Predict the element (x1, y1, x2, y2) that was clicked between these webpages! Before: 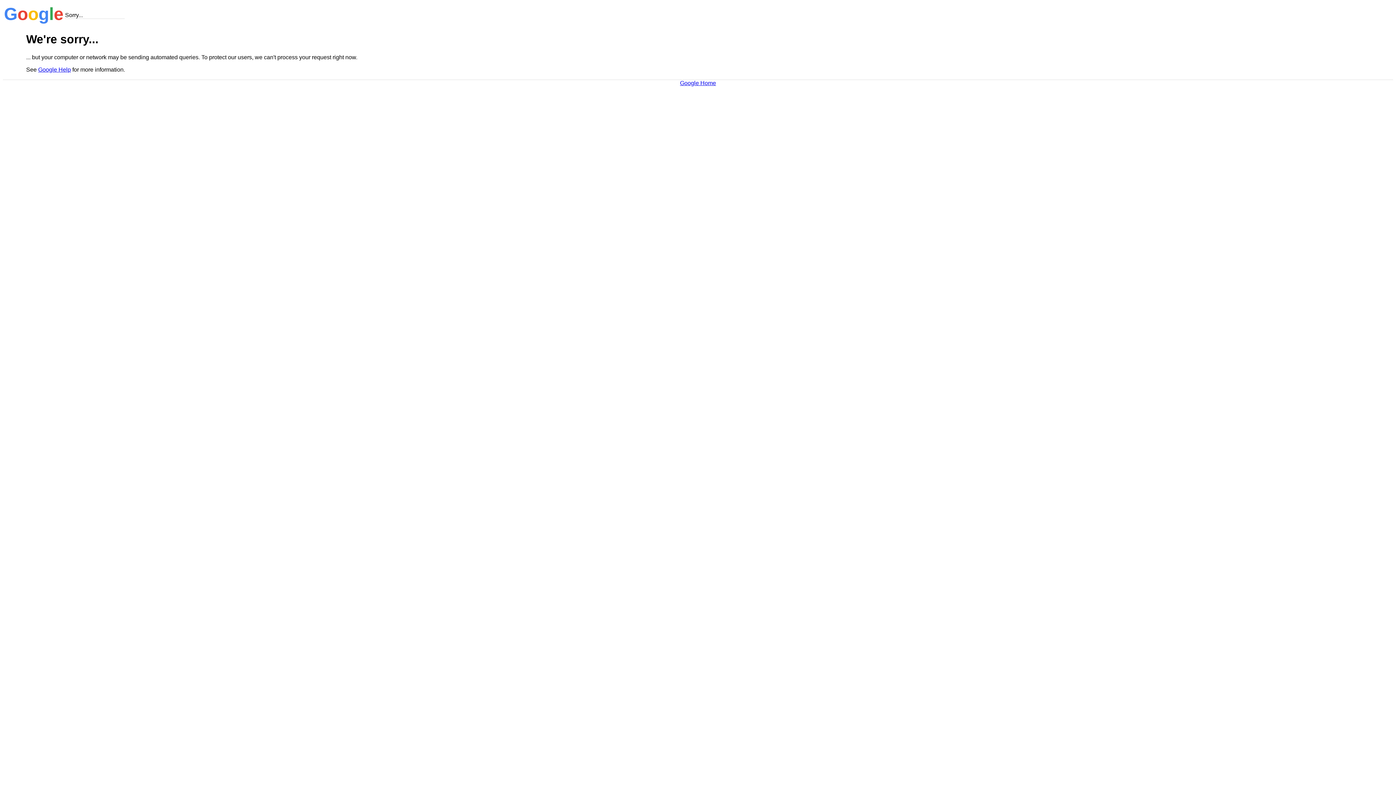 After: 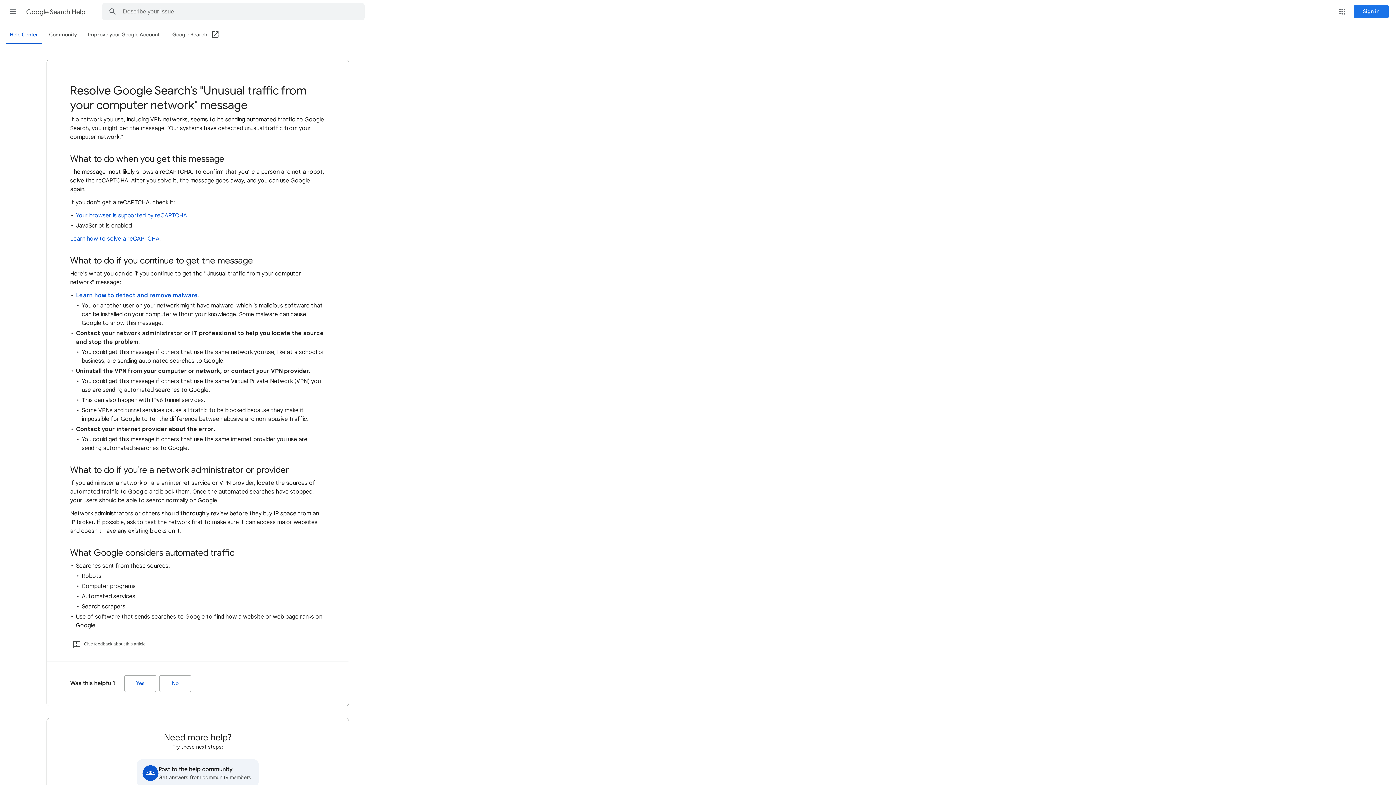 Action: label: Google Help bbox: (38, 66, 70, 72)